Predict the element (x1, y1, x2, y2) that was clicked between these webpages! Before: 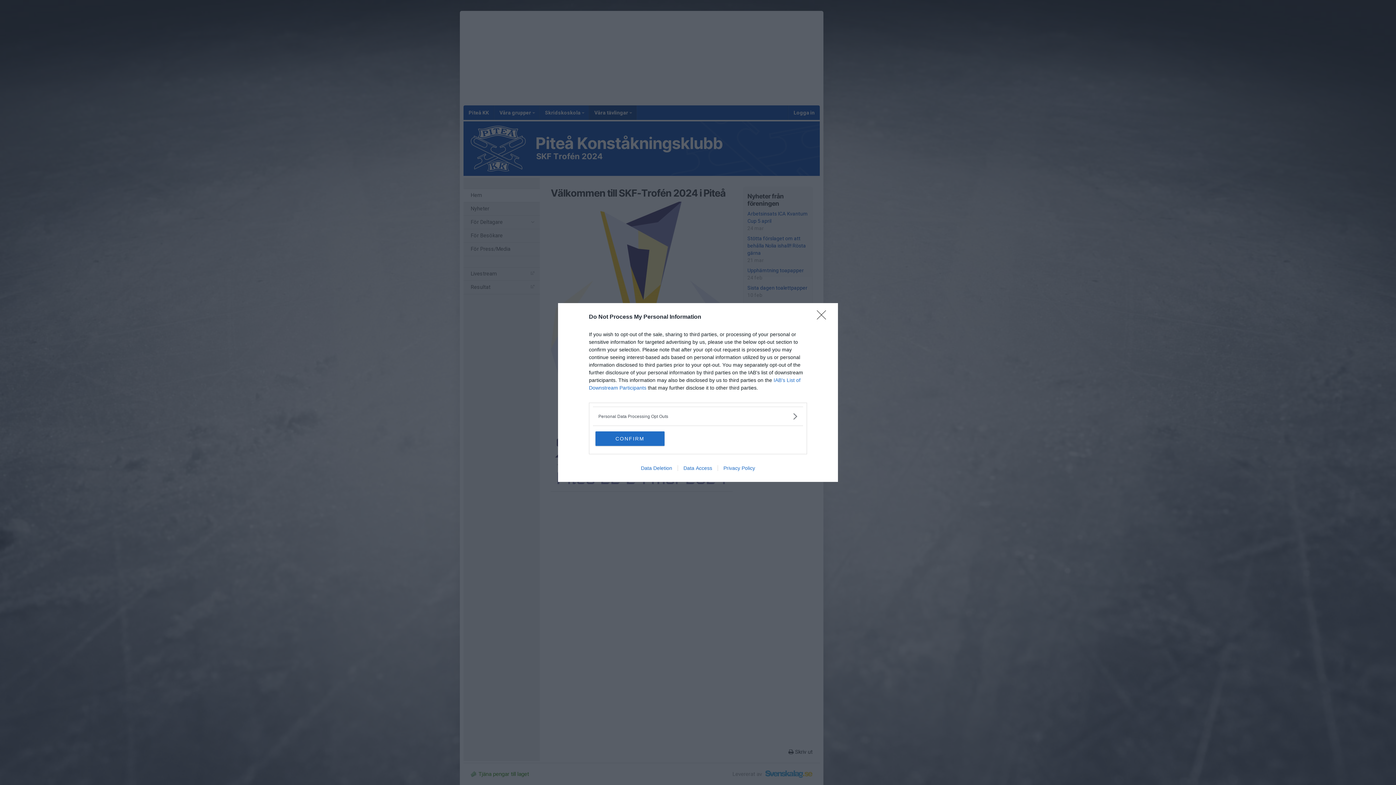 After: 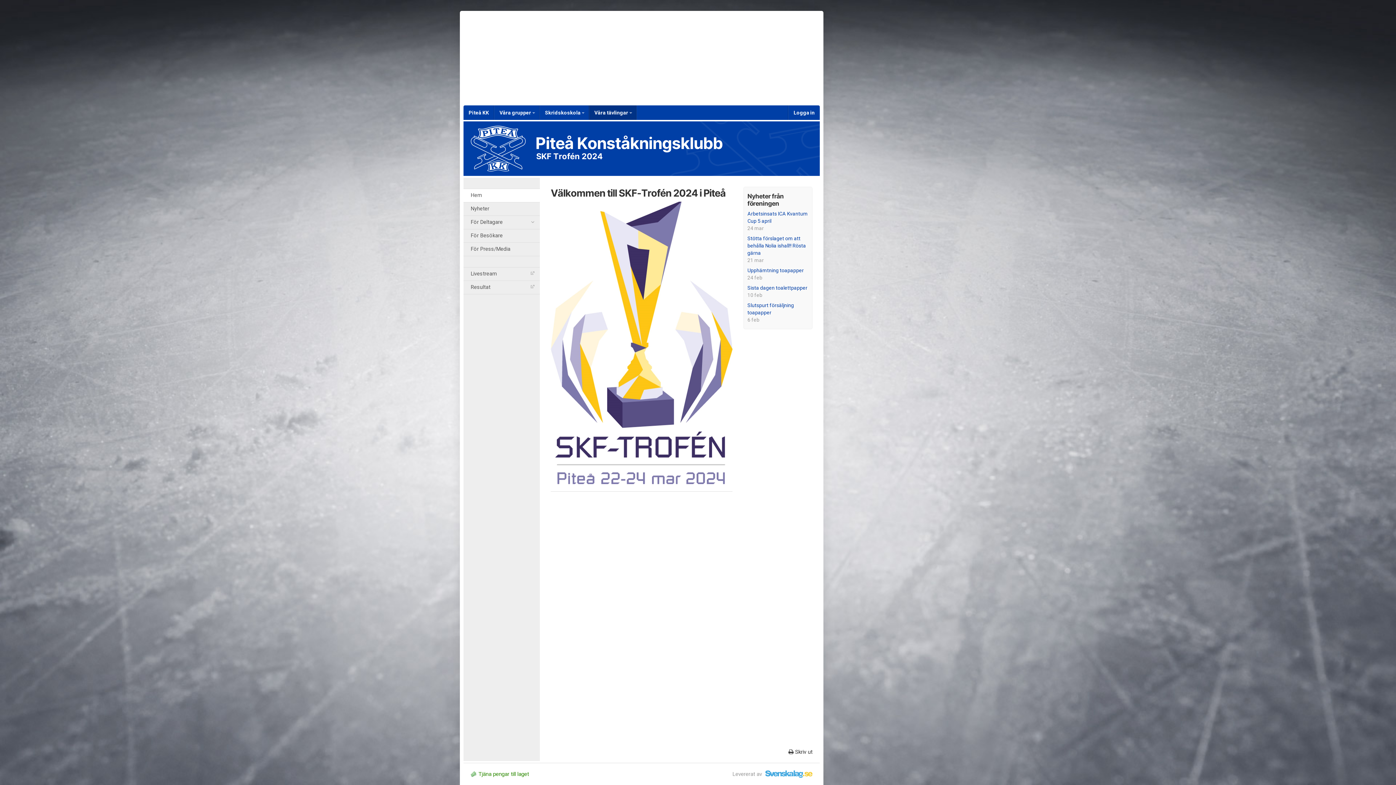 Action: bbox: (595, 431, 664, 446) label: CONFIRM